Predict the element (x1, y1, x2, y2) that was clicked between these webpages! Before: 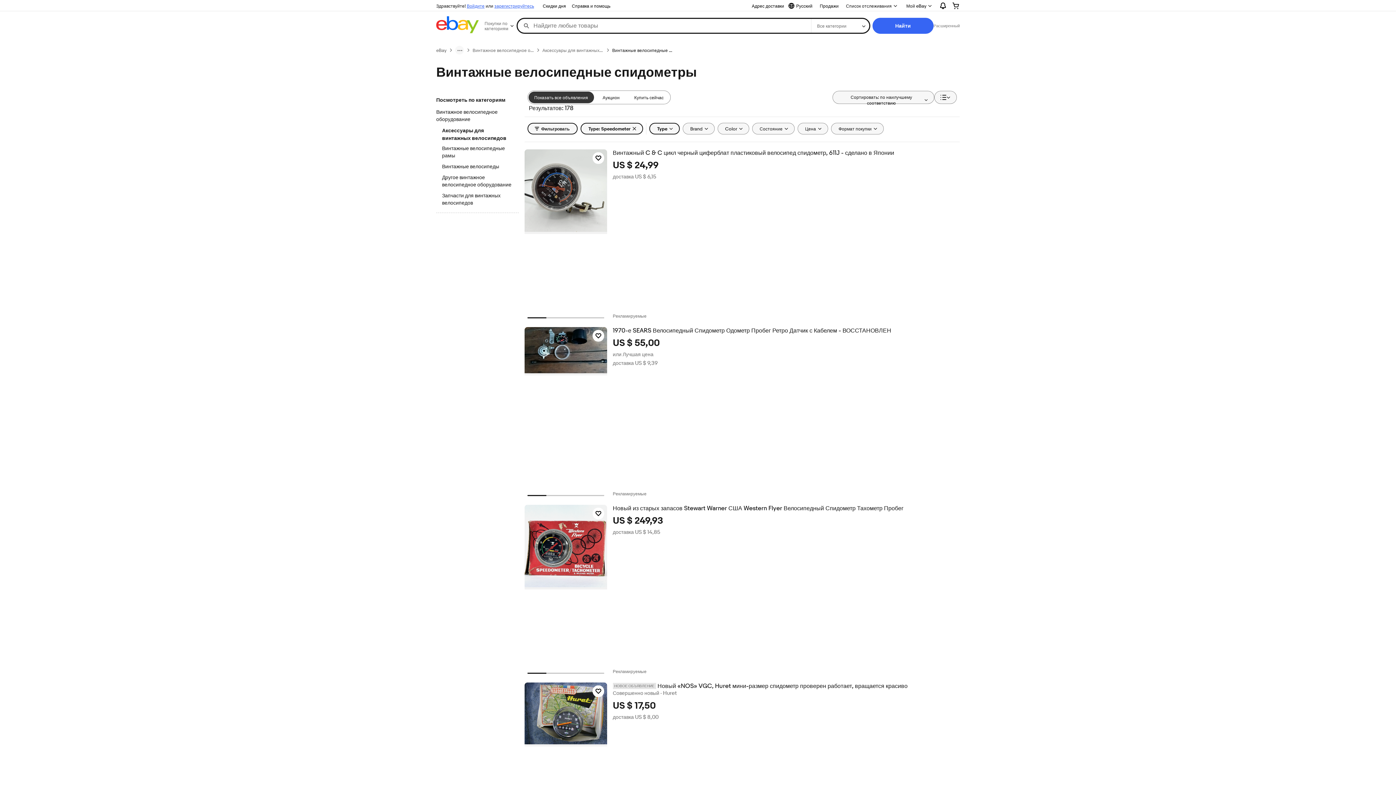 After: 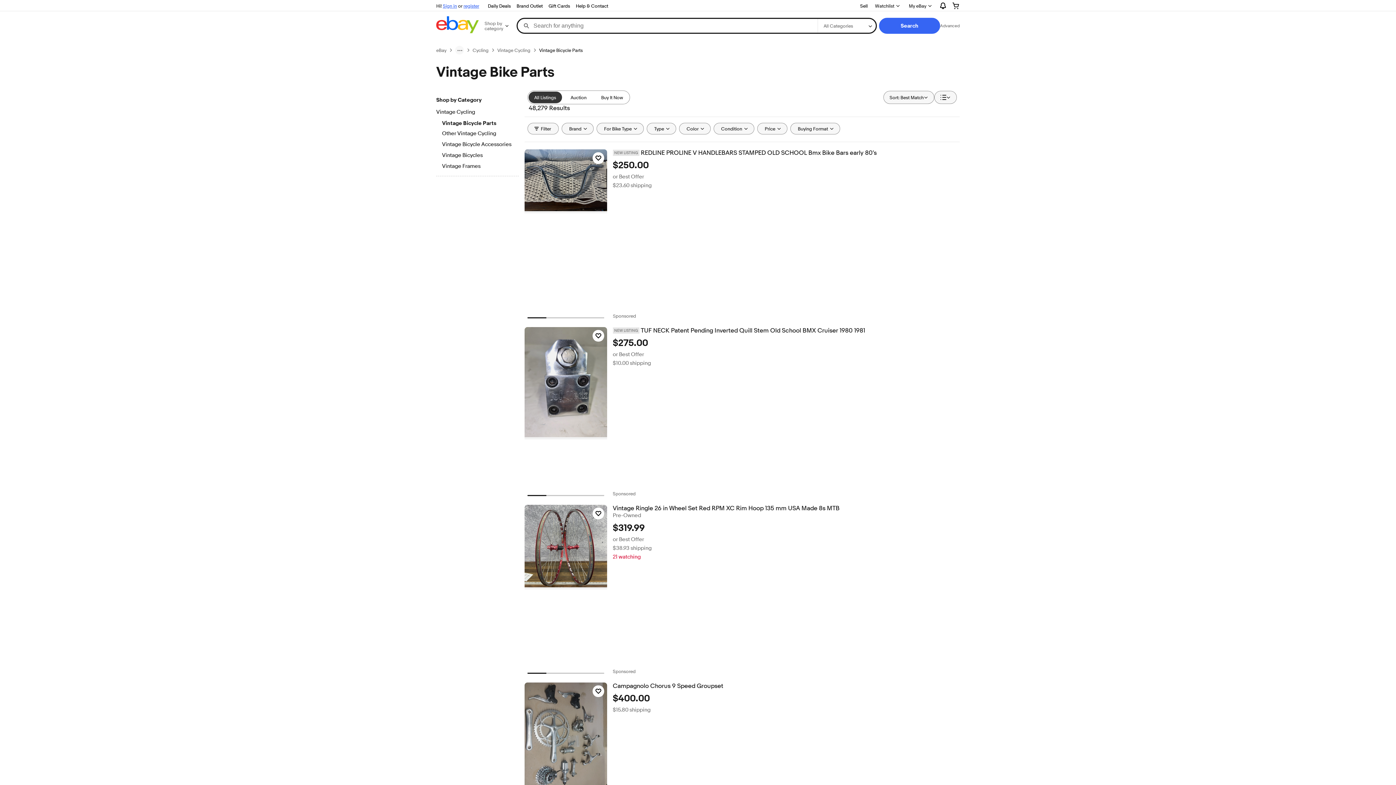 Action: label: Запчасти для винтажных велосипедов bbox: (442, 192, 512, 207)